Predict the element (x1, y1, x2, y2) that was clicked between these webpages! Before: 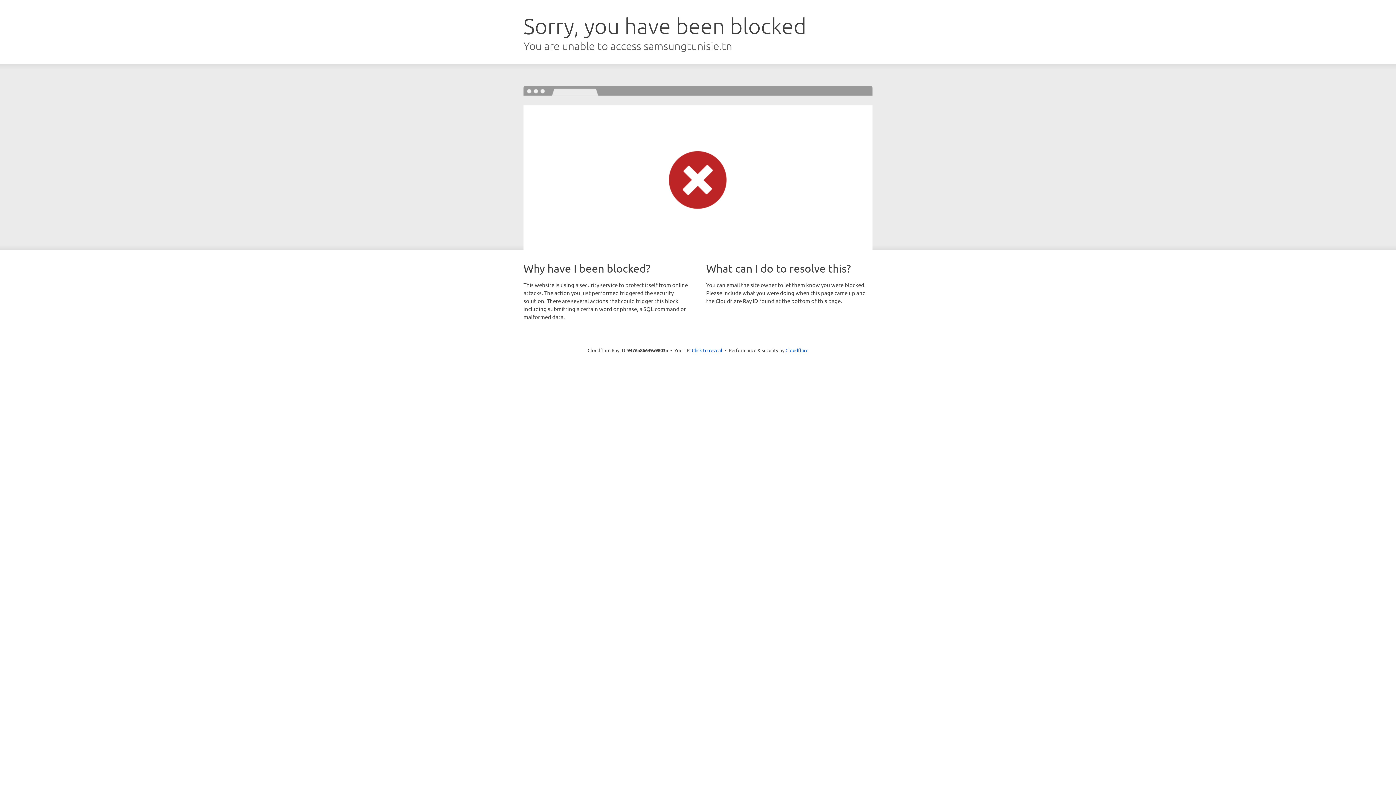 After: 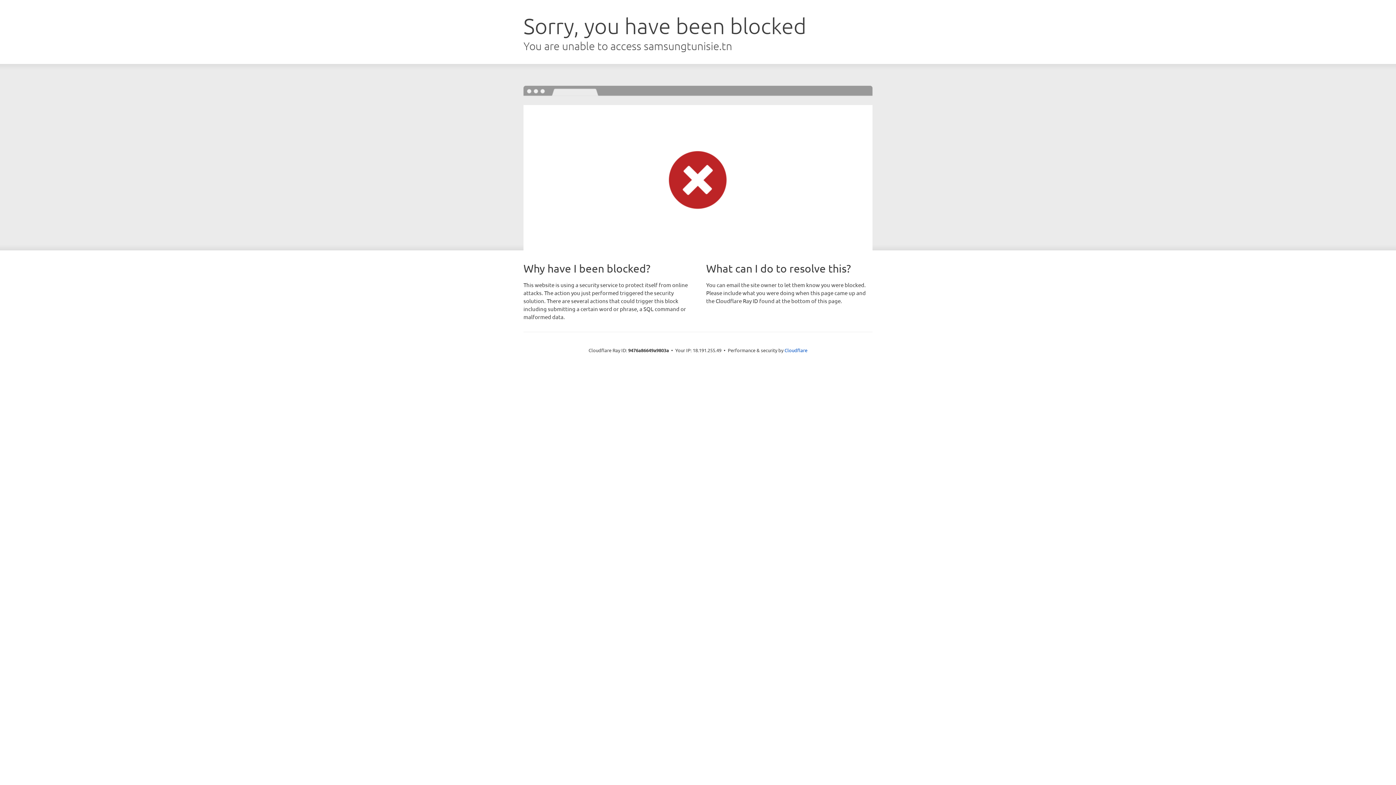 Action: label: Click to reveal bbox: (692, 346, 722, 353)